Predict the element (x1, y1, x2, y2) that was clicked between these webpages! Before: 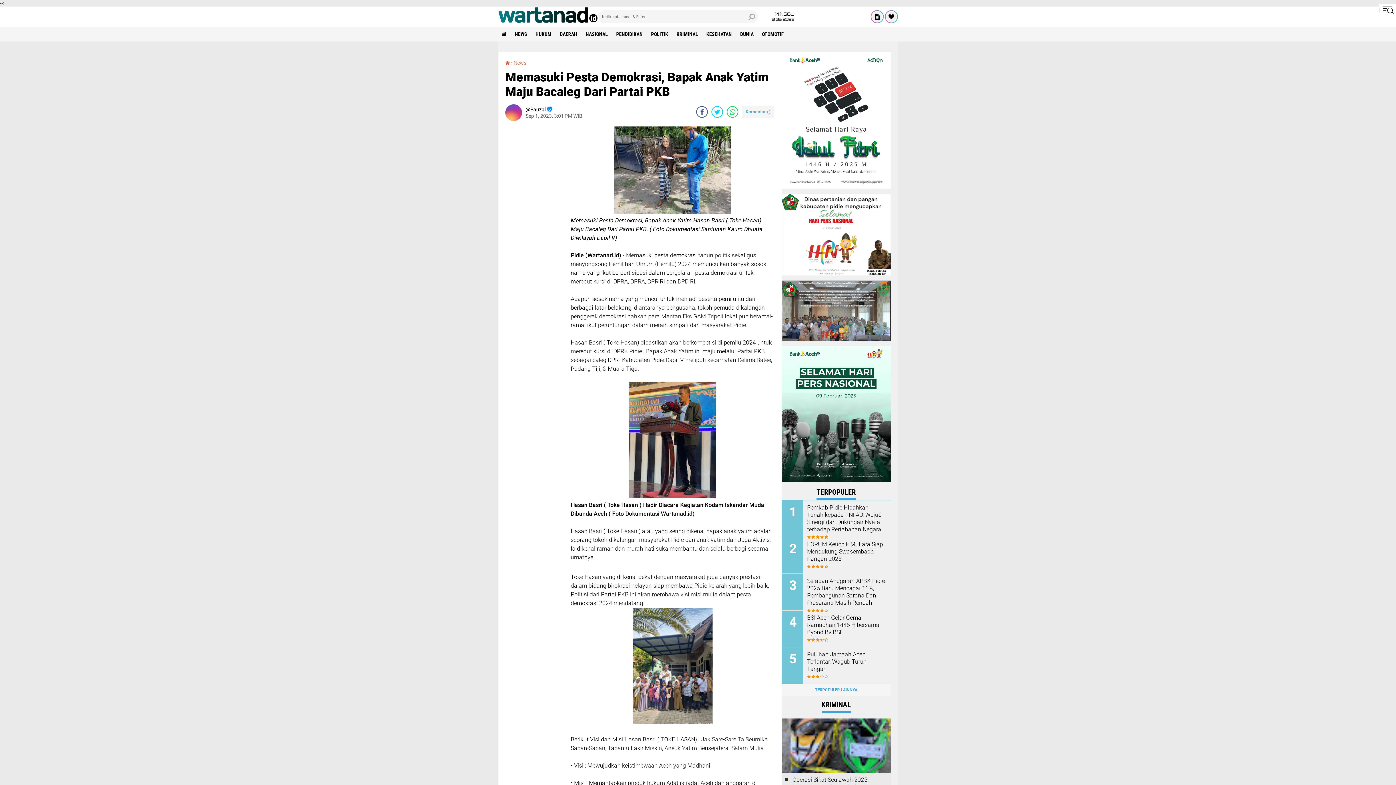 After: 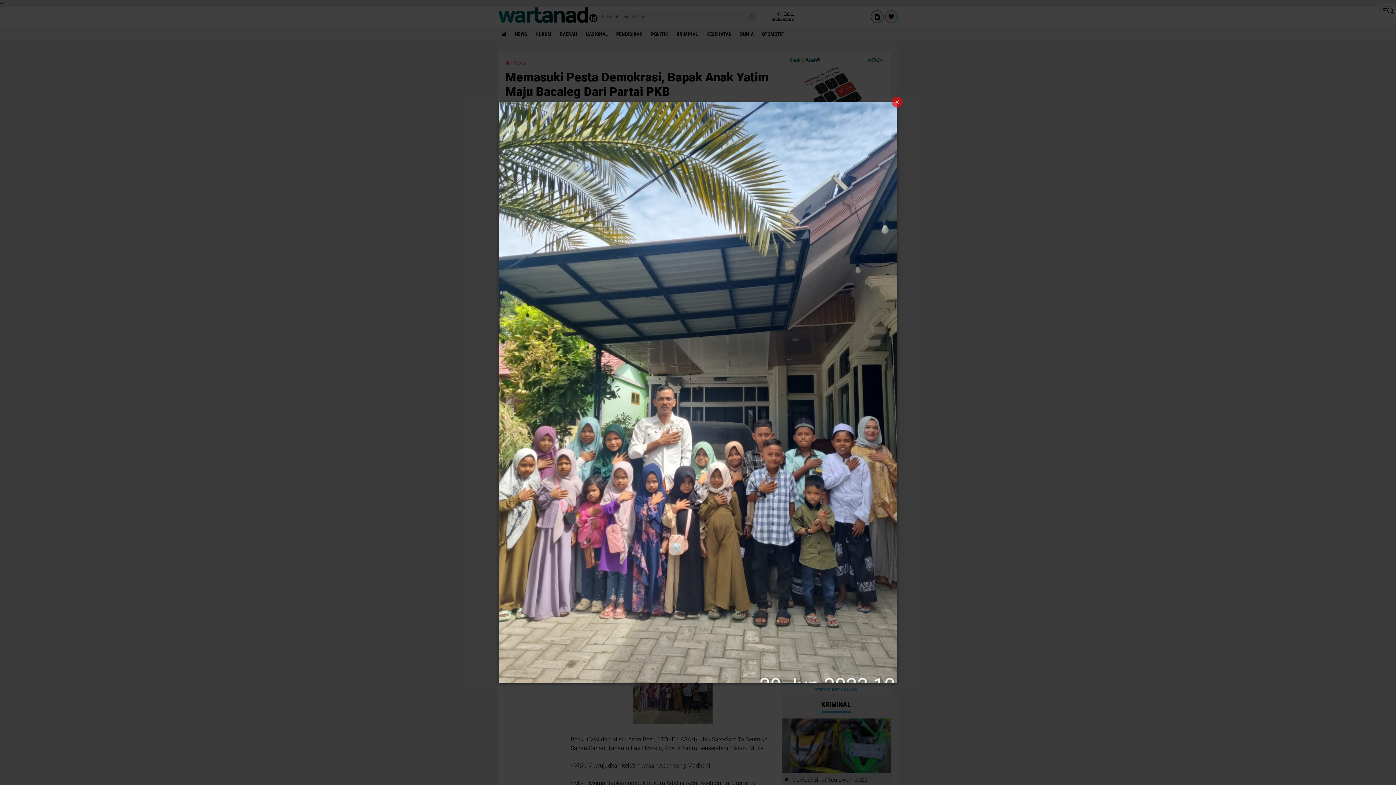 Action: bbox: (632, 718, 712, 725)